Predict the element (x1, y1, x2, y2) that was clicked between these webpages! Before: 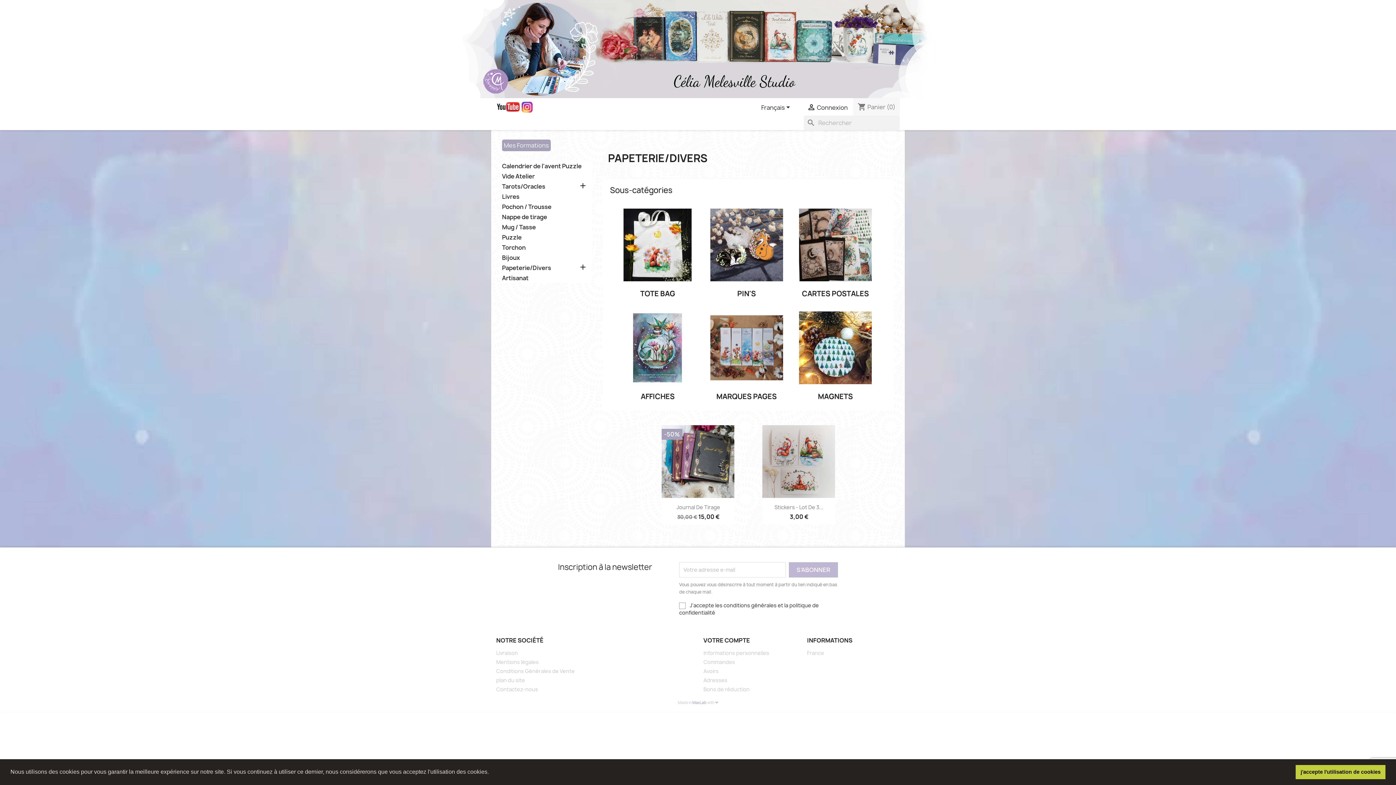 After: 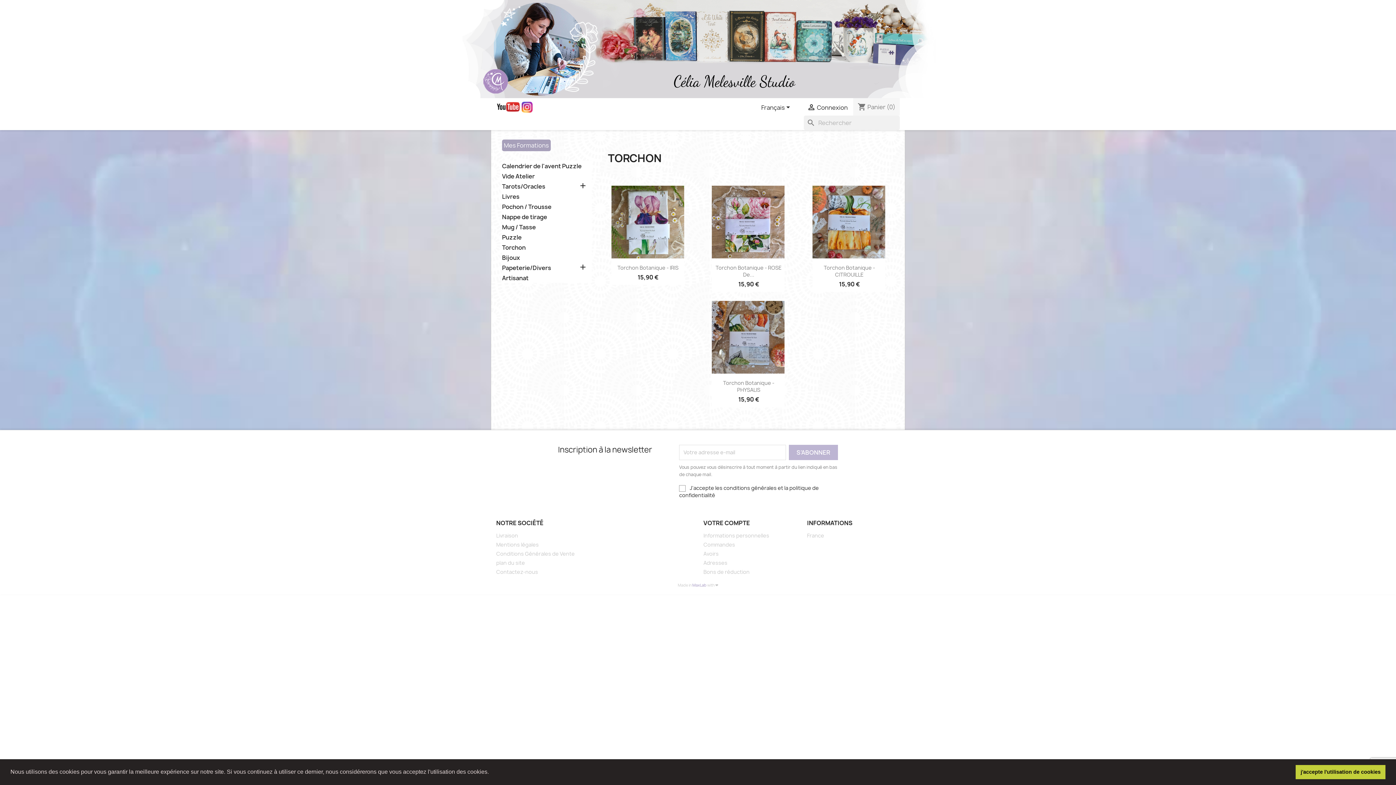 Action: label: Torchon bbox: (502, 244, 592, 252)